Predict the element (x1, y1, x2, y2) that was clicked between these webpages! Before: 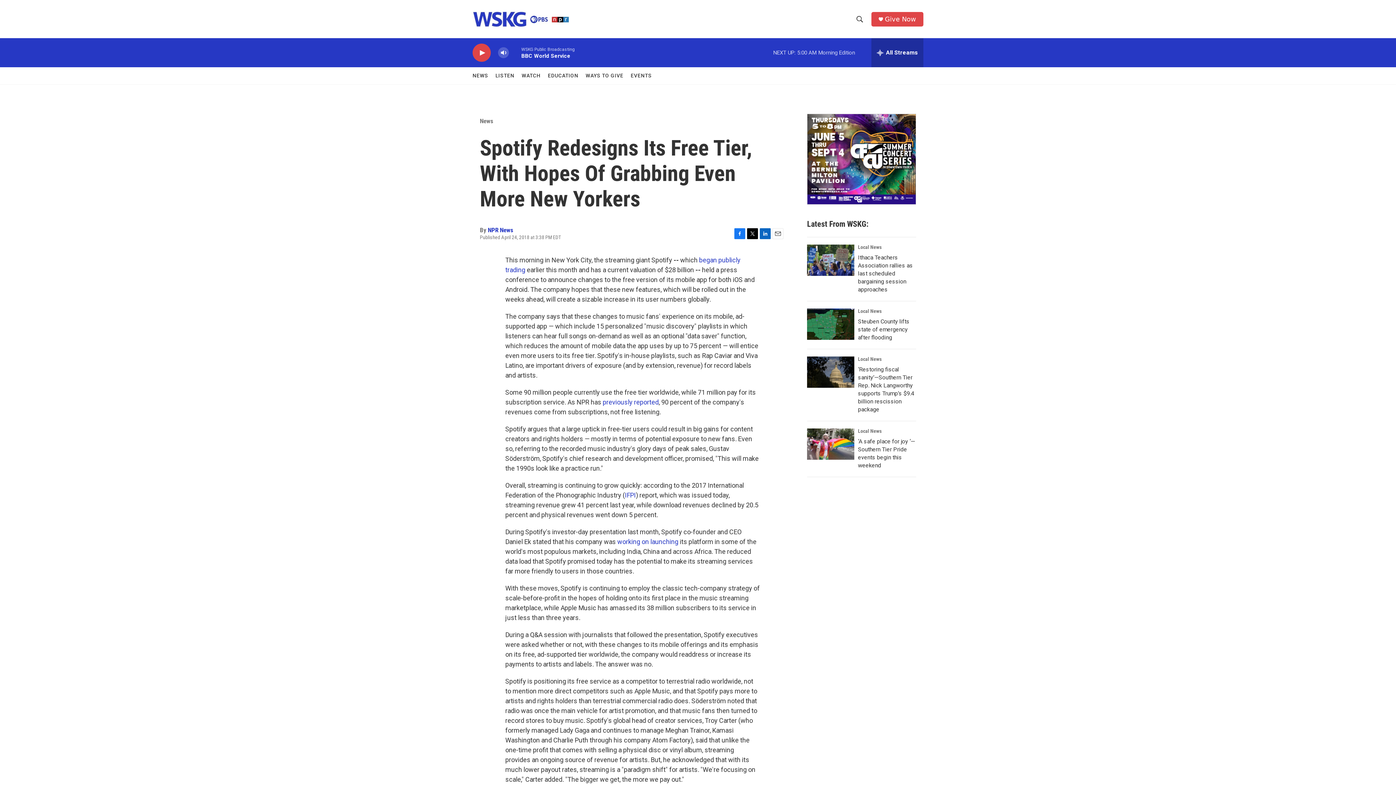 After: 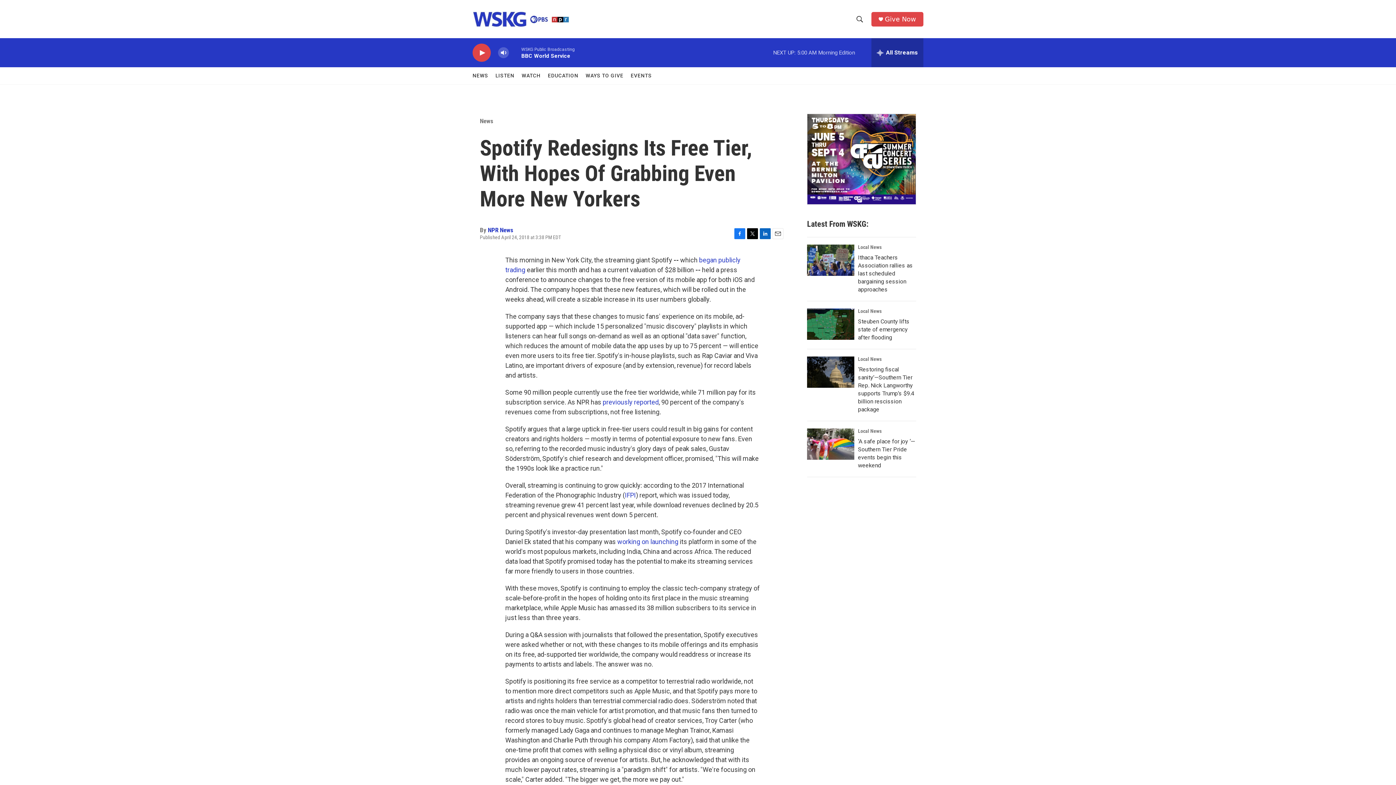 Action: bbox: (734, 228, 745, 239) label: Facebook